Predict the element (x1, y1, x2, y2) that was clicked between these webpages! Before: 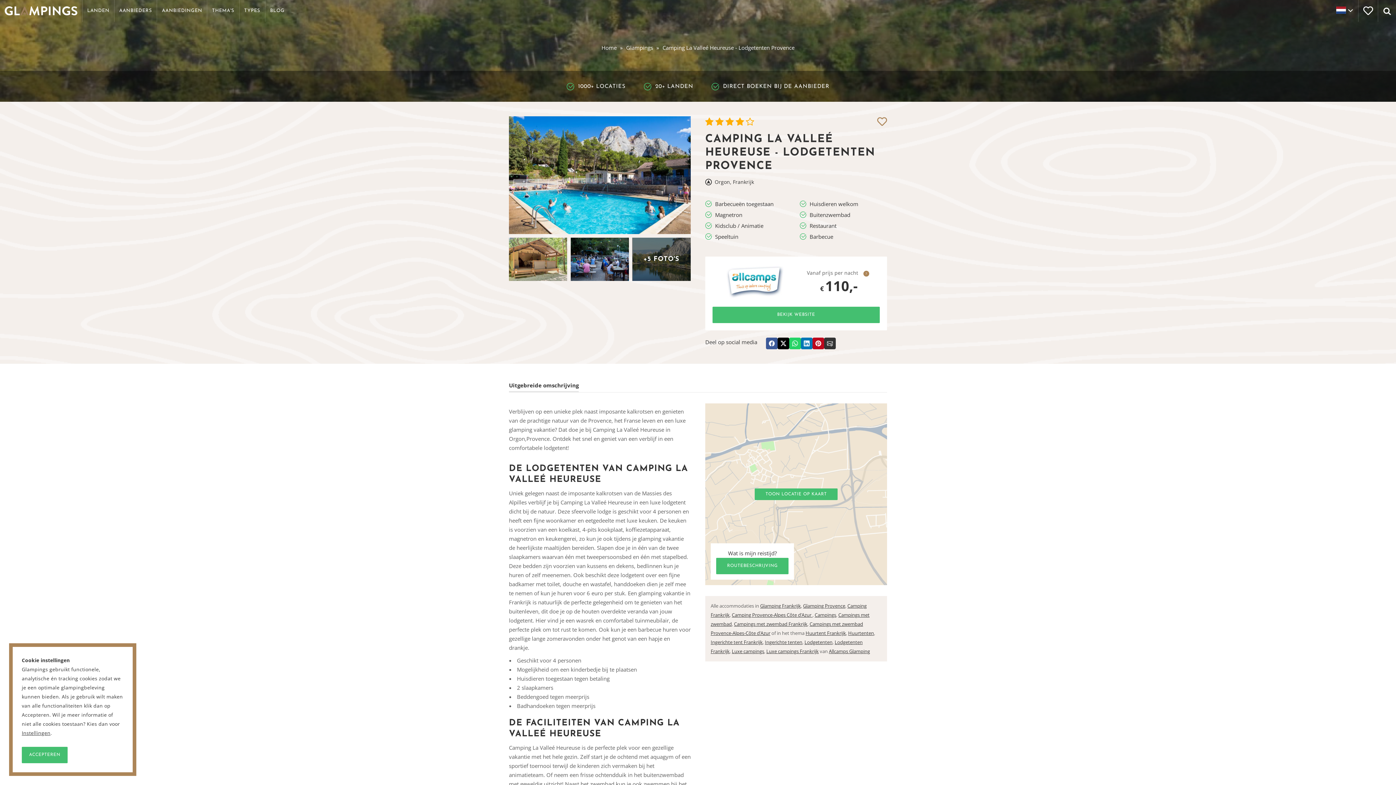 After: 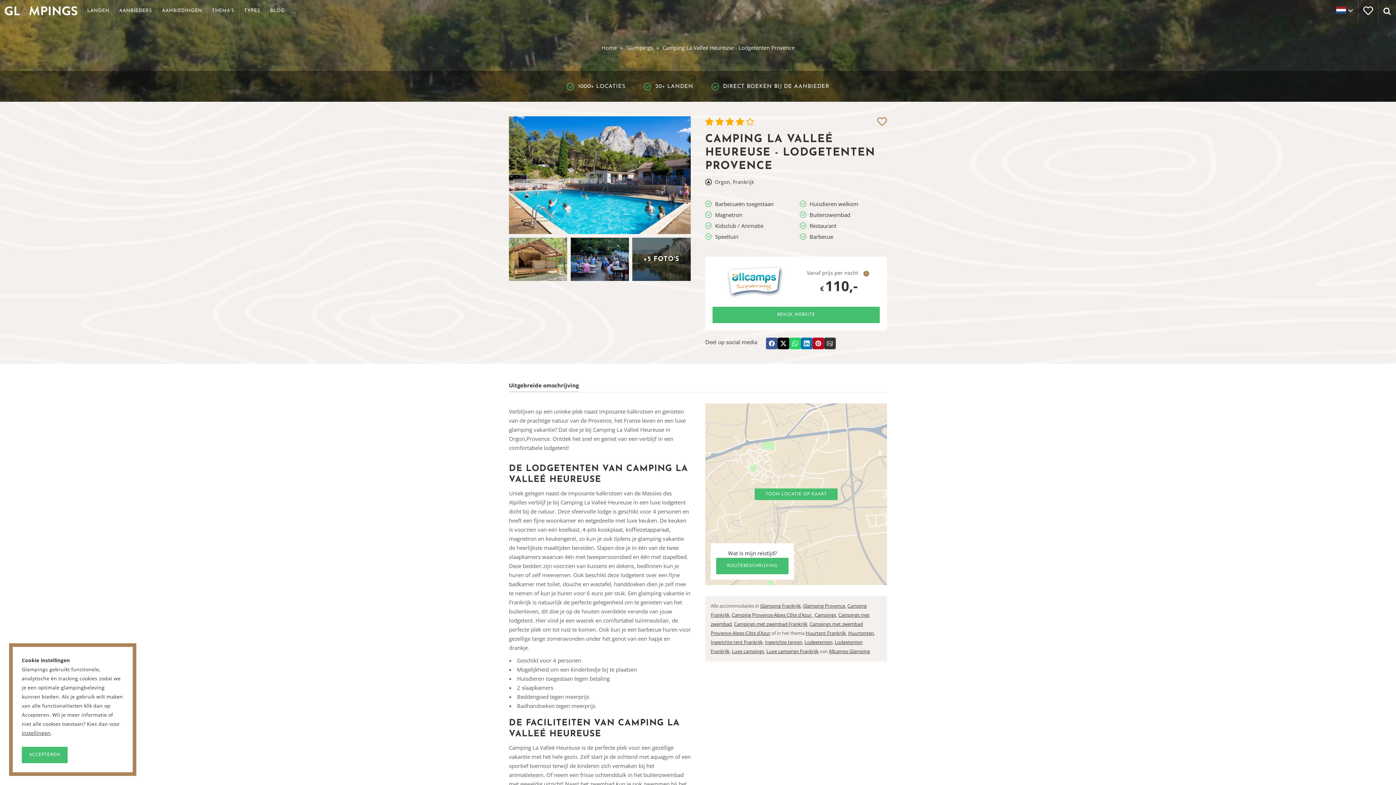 Action: bbox: (712, 256, 796, 306)